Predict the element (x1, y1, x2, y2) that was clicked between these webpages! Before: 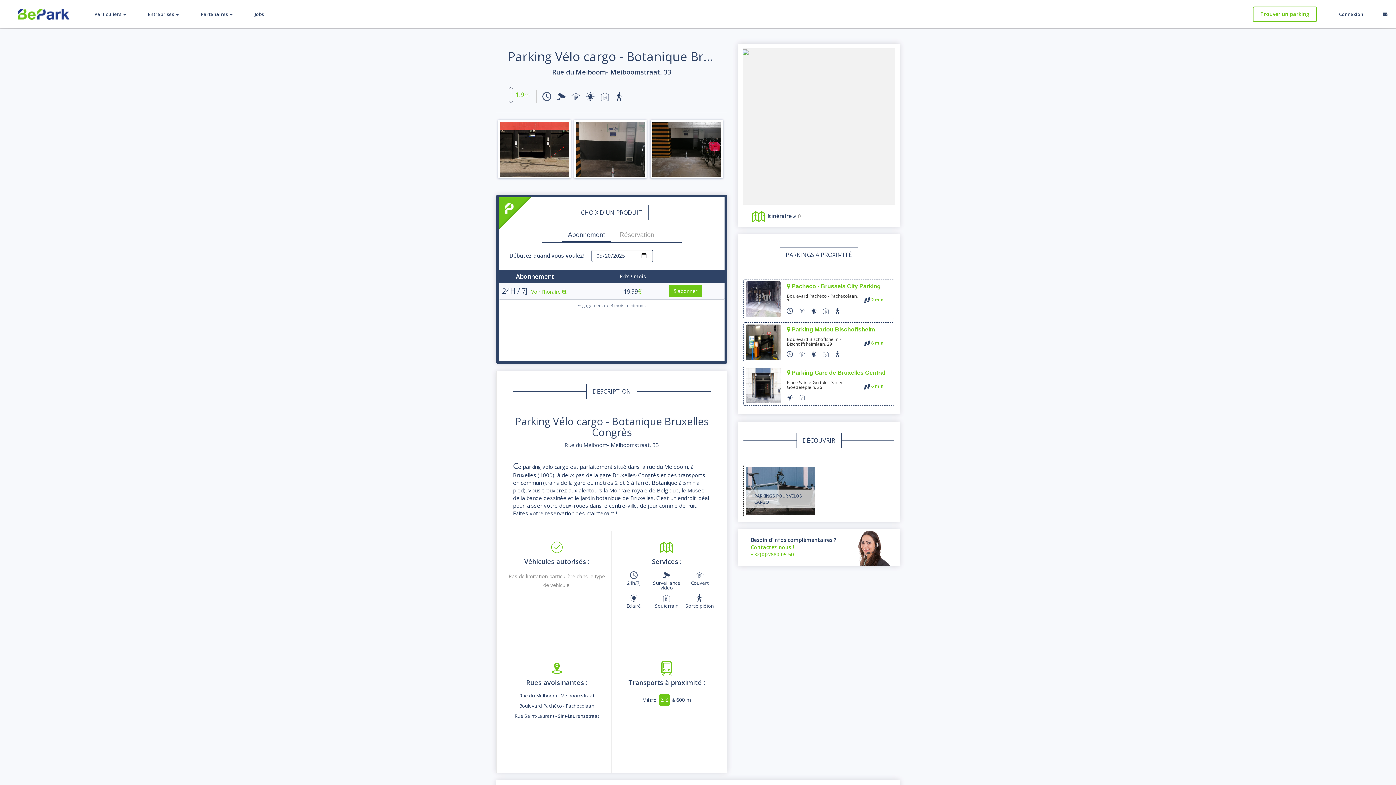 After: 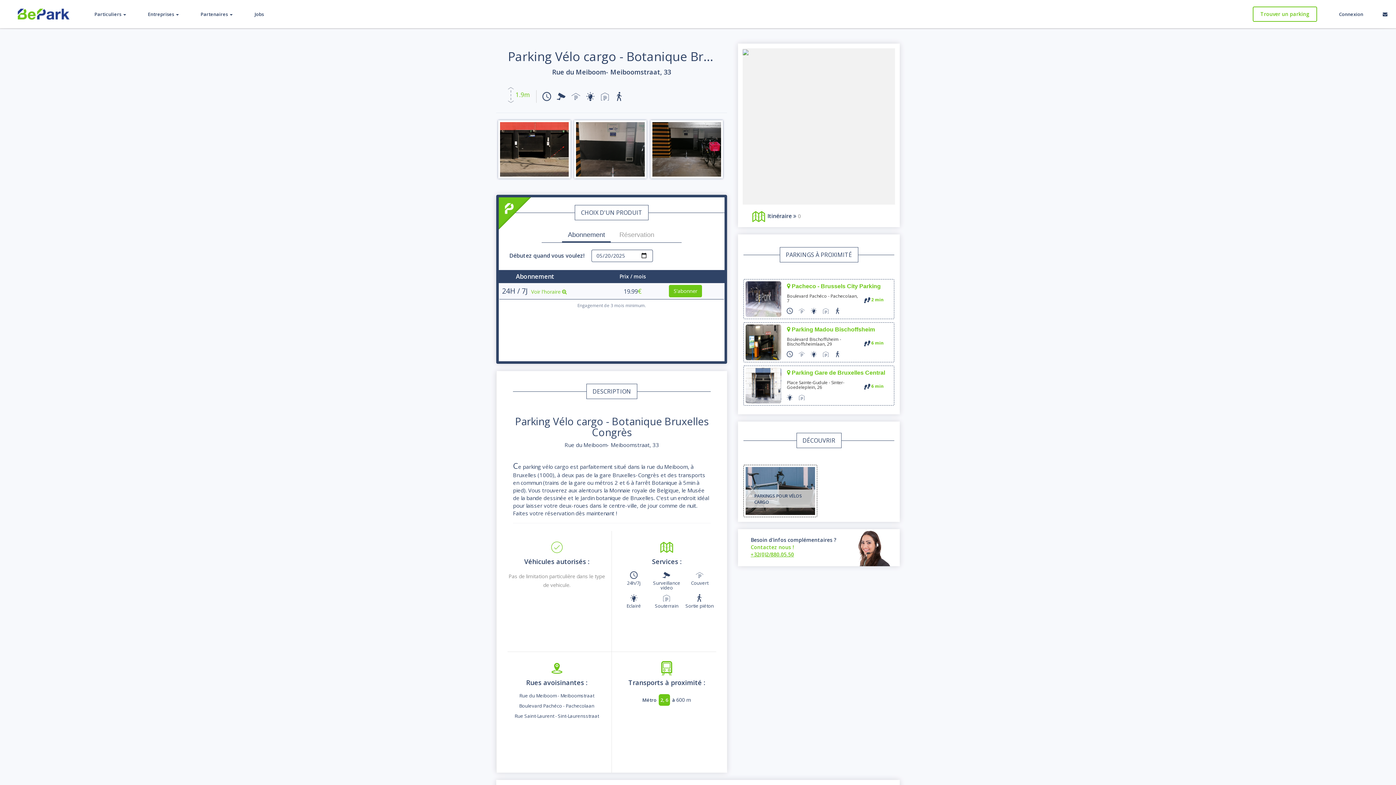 Action: label: +32(0)2/880.05.50 bbox: (750, 551, 794, 558)